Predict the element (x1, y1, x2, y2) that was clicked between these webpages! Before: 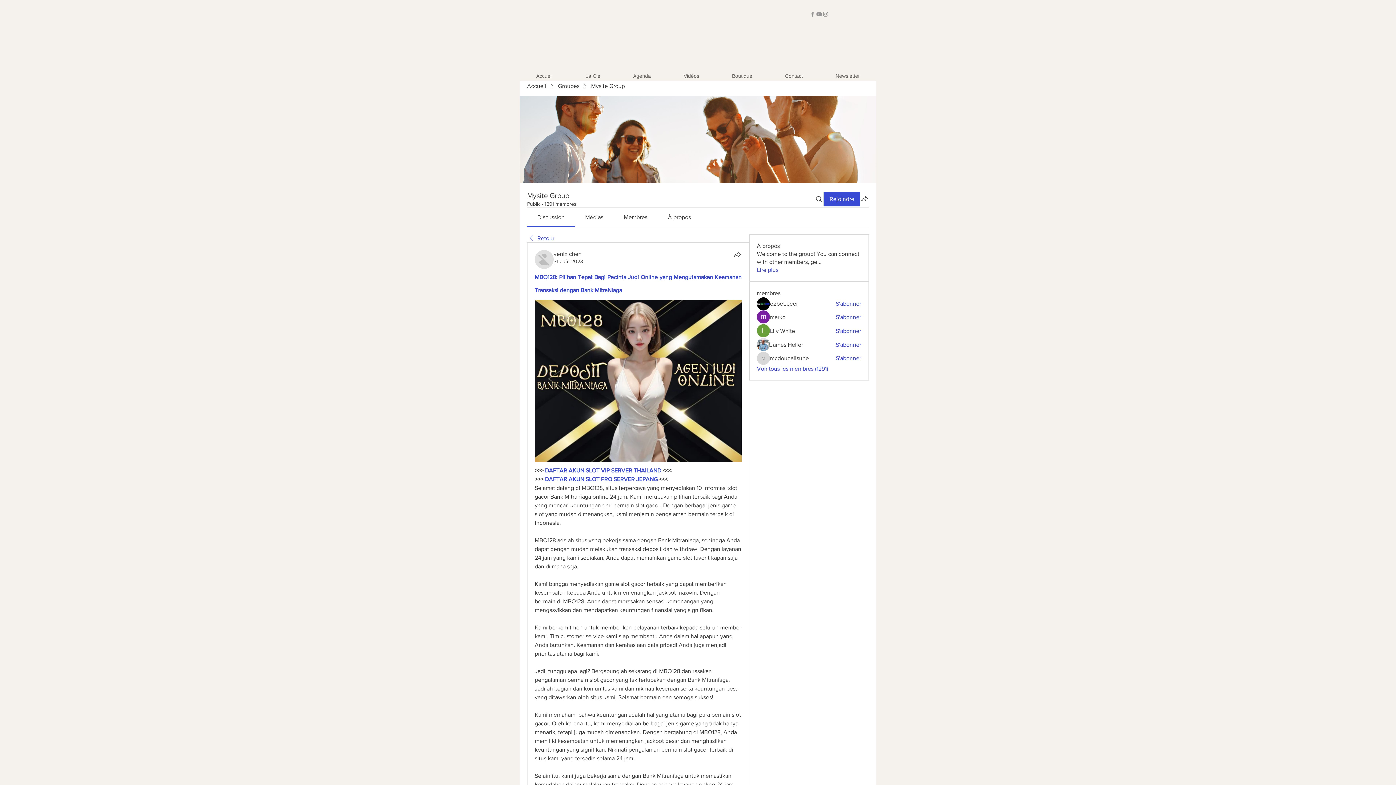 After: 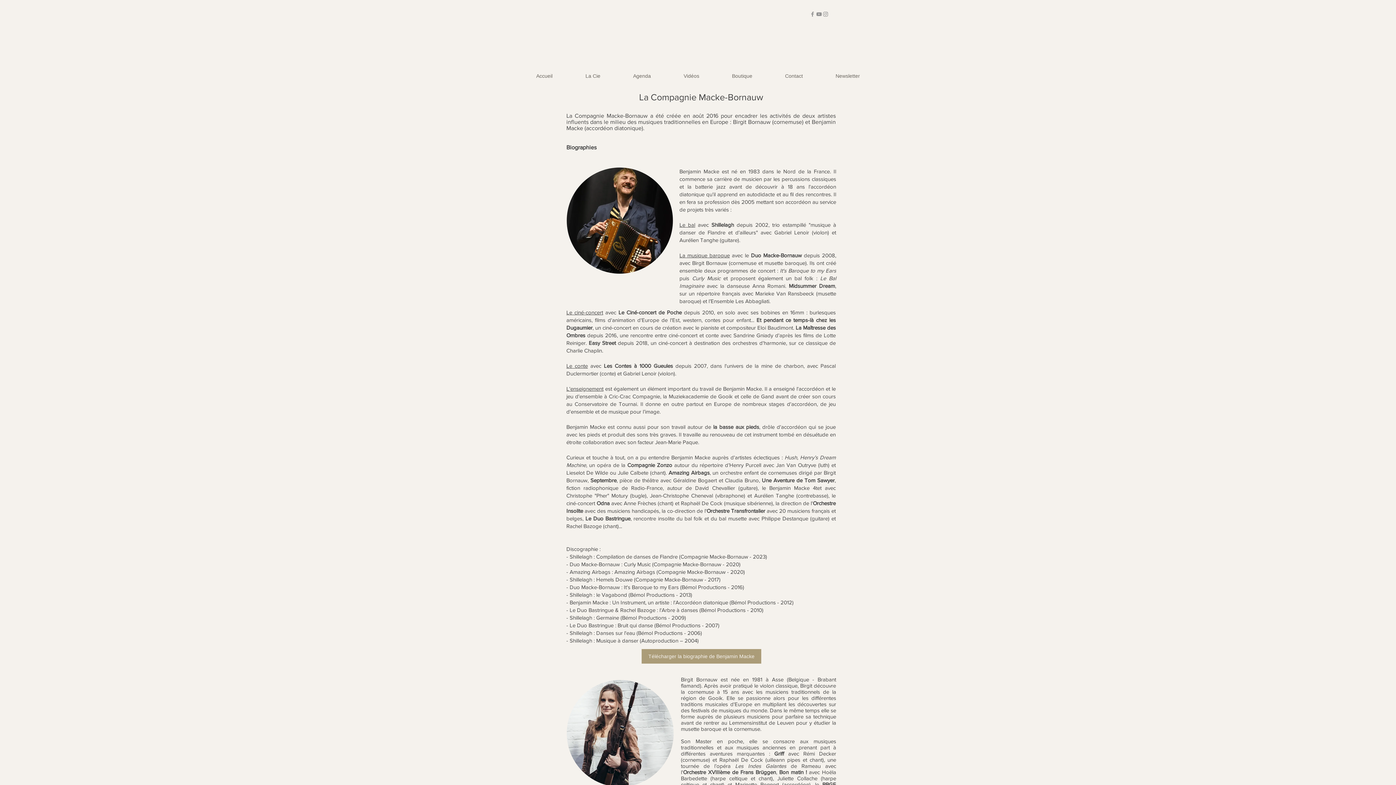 Action: label: La Cie bbox: (569, 71, 616, 81)